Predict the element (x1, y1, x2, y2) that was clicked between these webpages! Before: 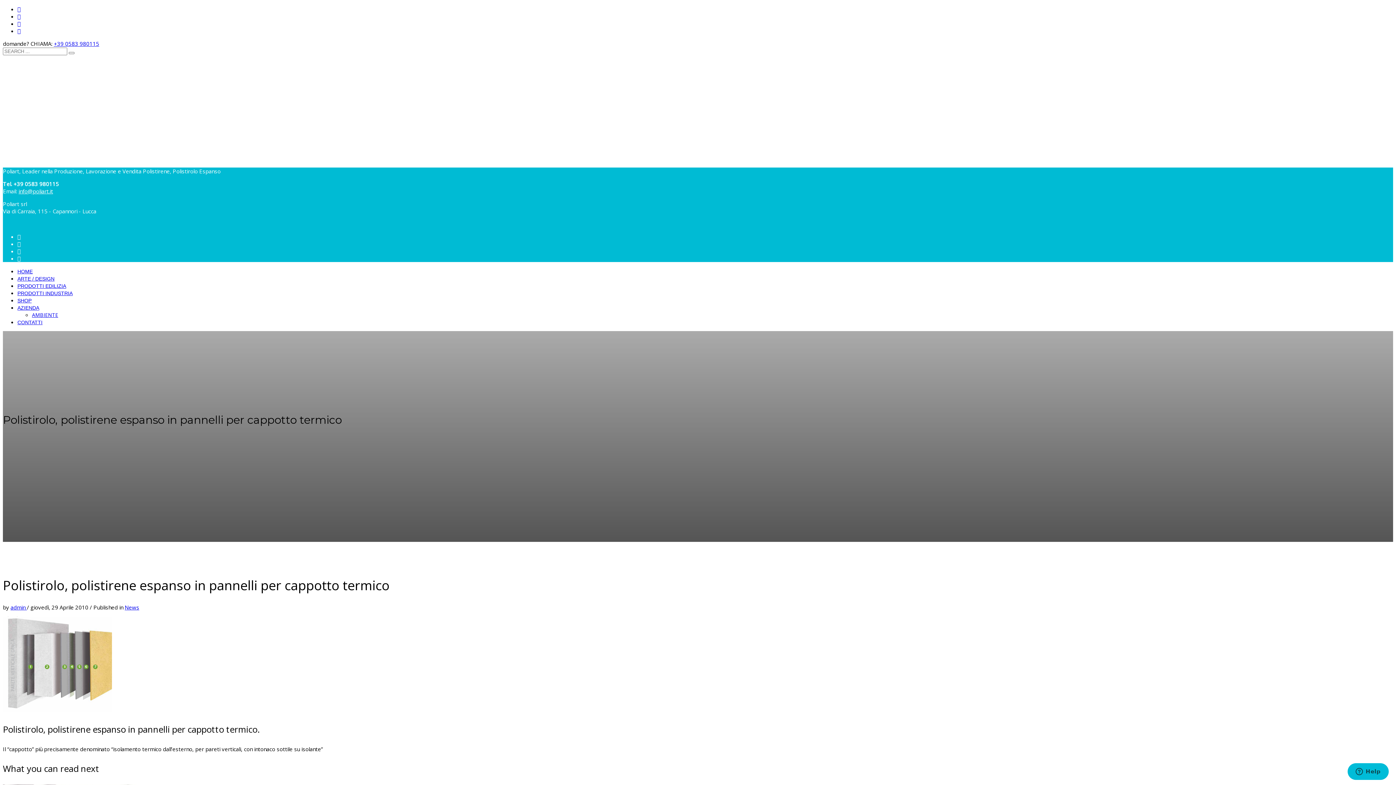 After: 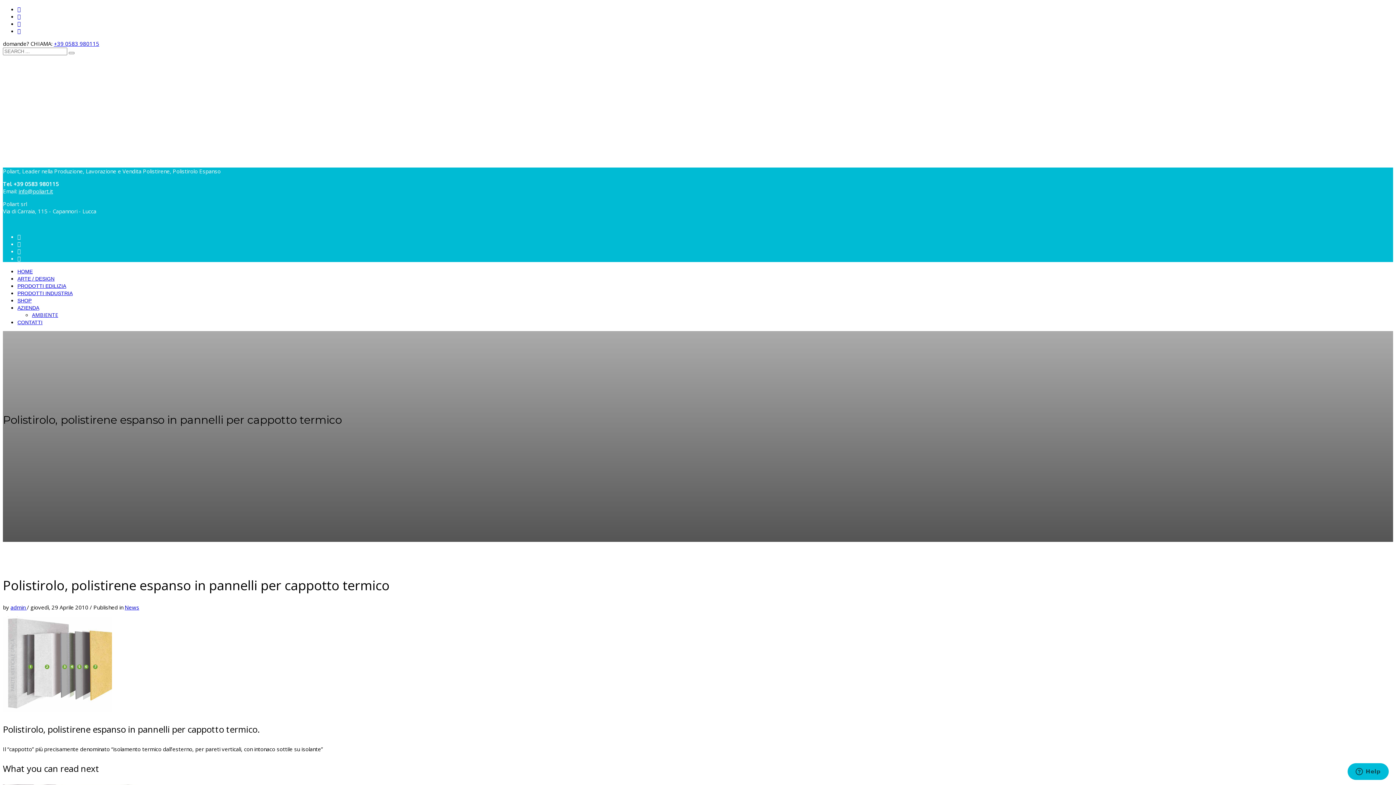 Action: bbox: (17, 248, 20, 254)